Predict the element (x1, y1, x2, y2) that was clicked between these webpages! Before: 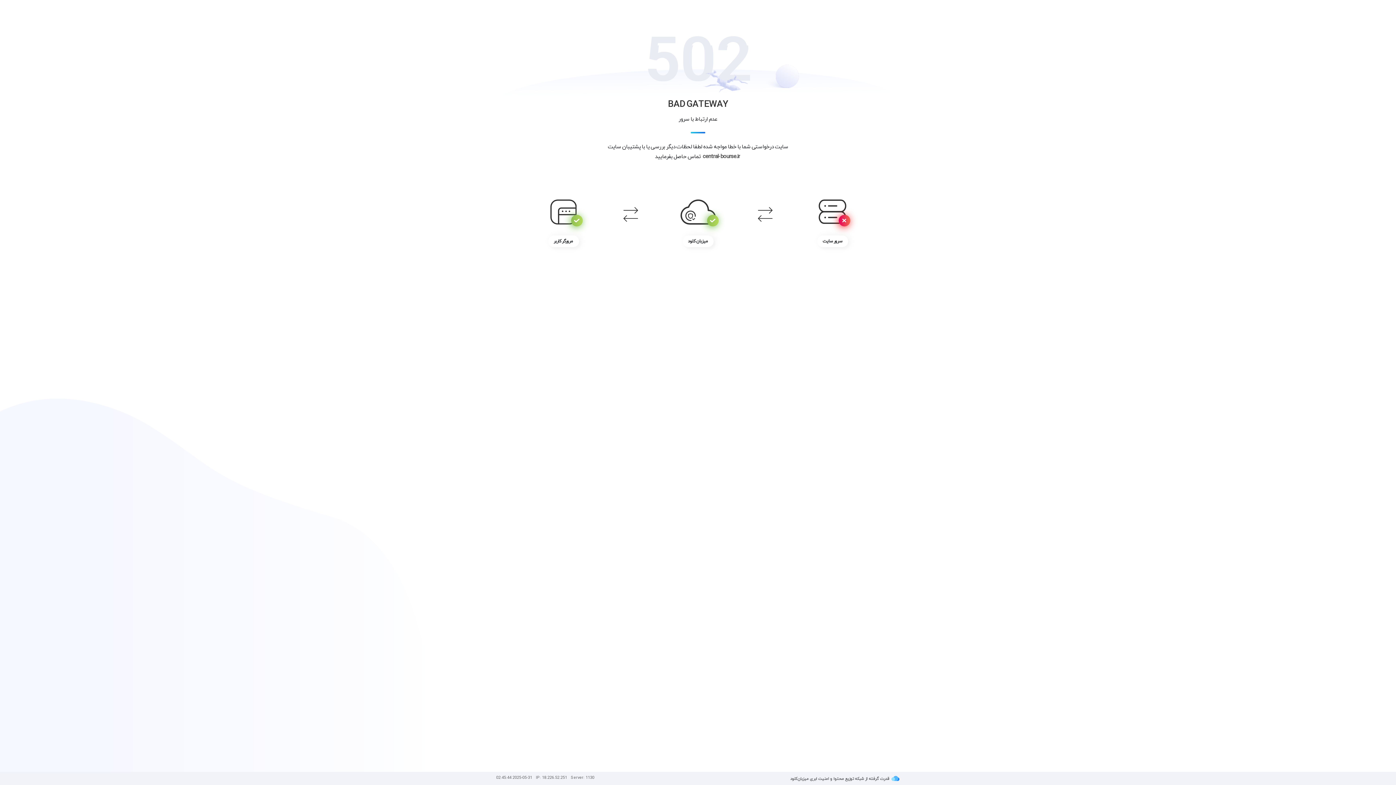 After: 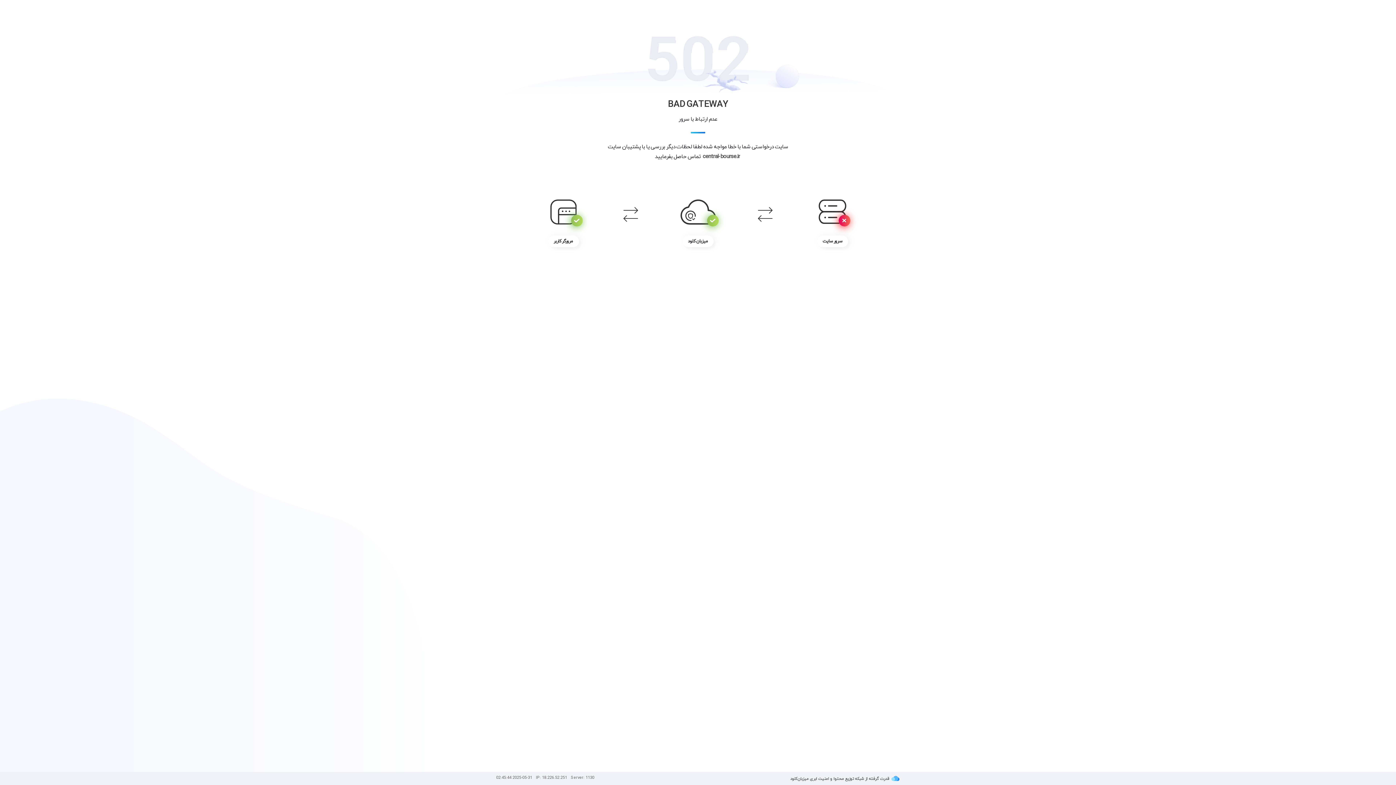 Action: label: central-bourse.ir bbox: (702, 154, 740, 159)